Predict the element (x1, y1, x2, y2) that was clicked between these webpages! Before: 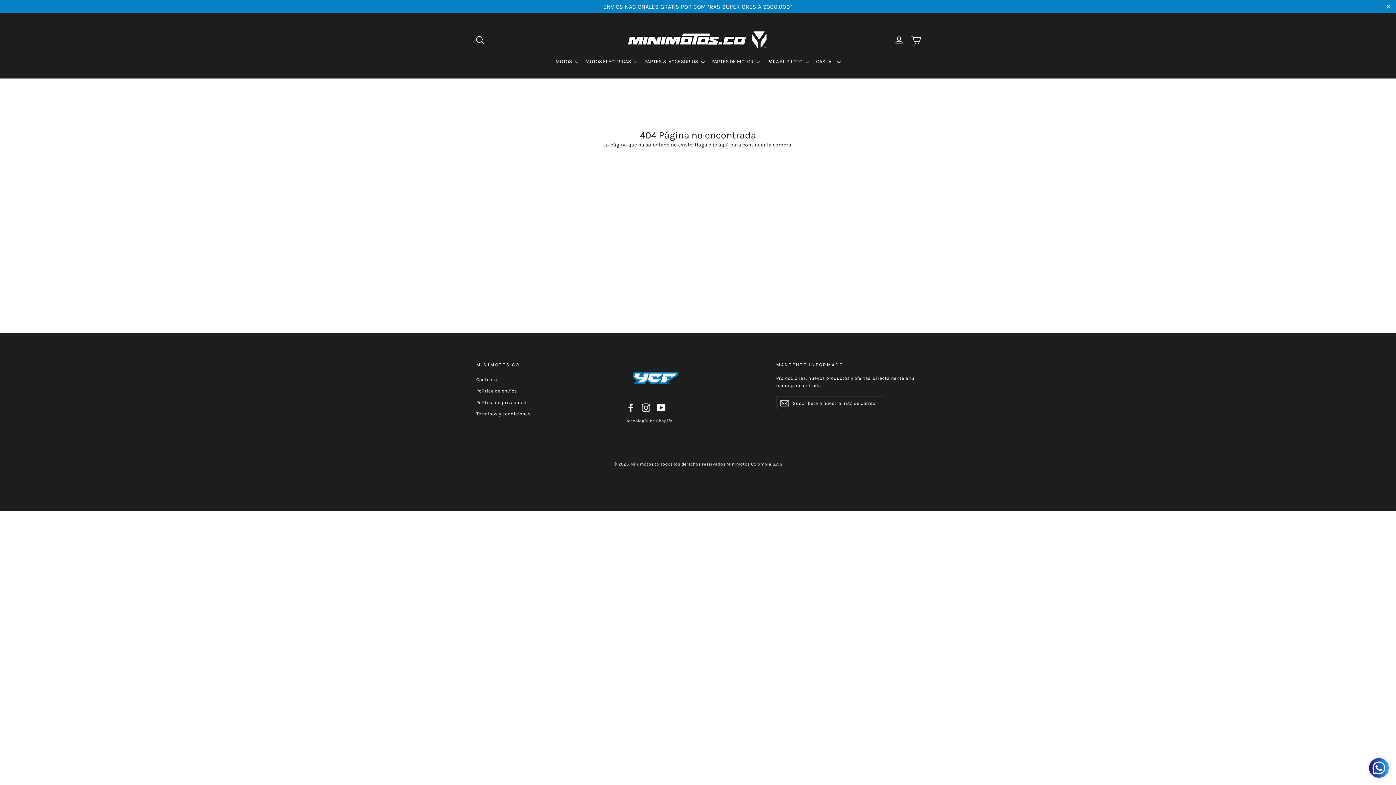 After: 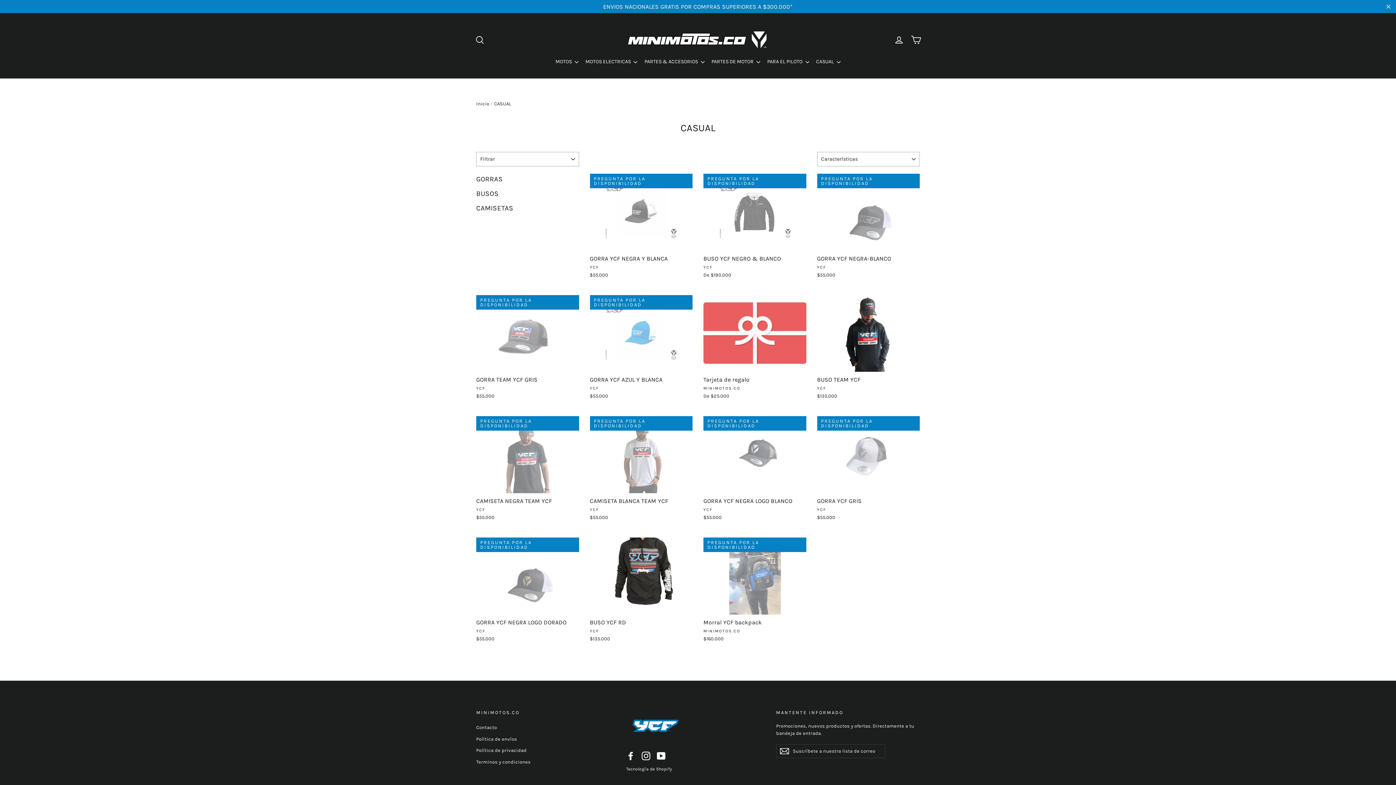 Action: bbox: (813, 43, 843, 54) label: CASUAL 